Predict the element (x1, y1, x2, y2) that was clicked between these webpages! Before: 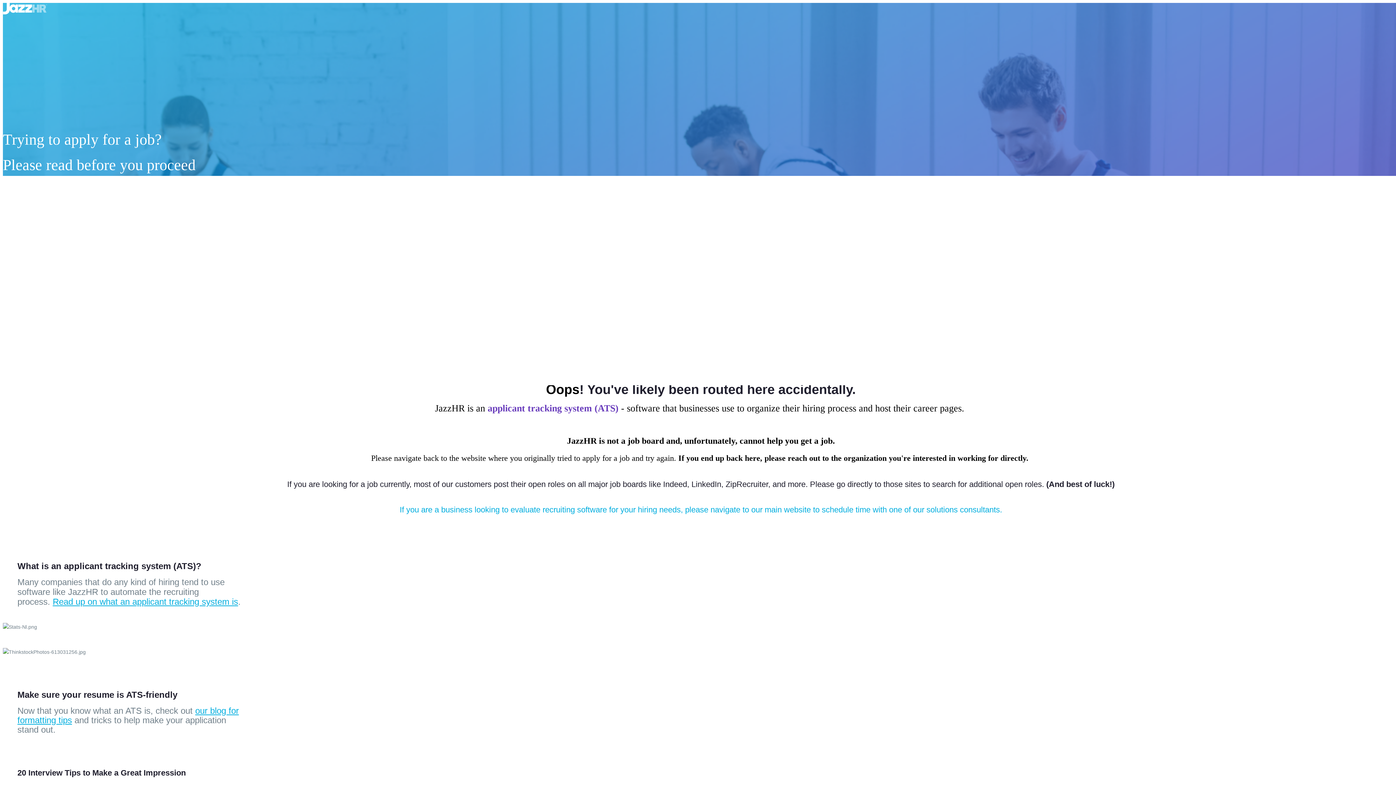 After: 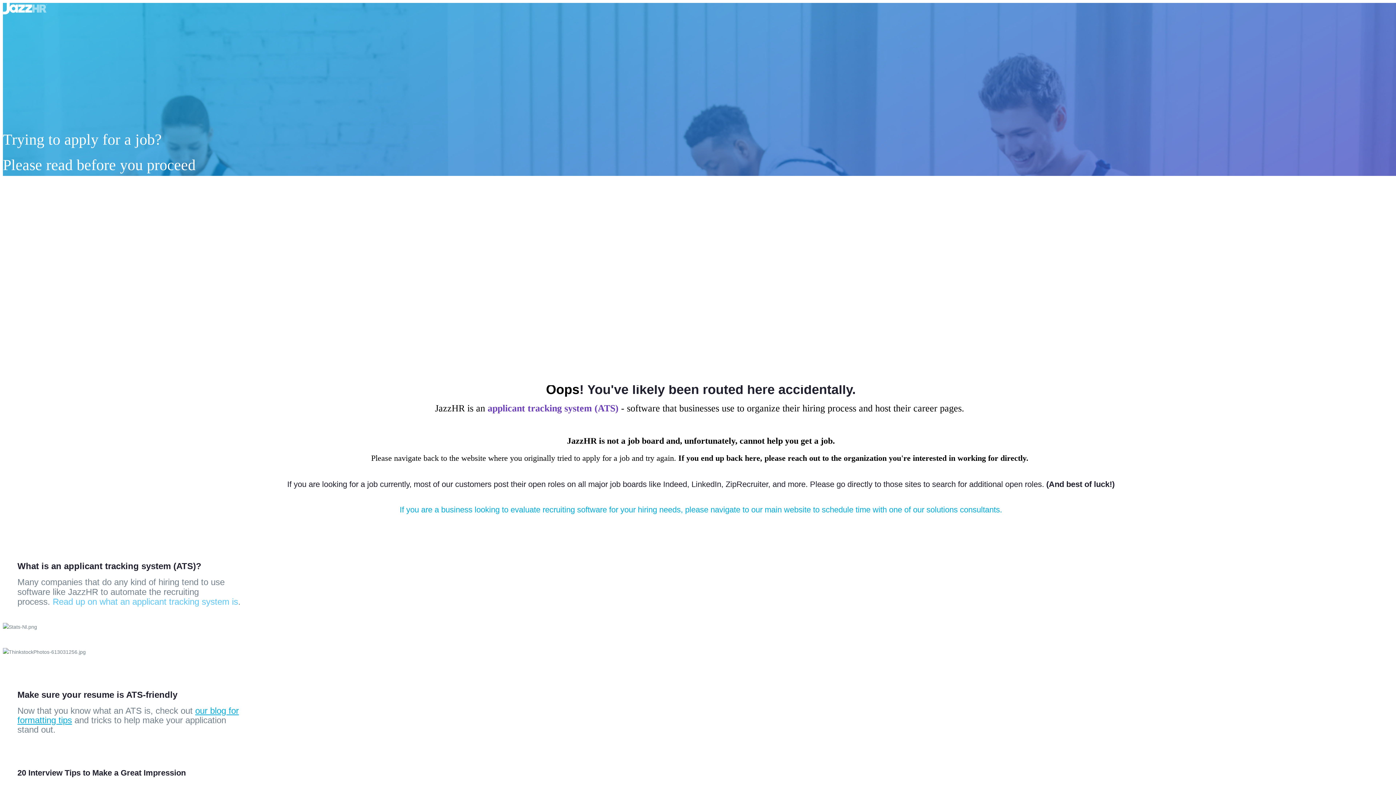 Action: label: Read up on what an applicant tracking system is bbox: (52, 597, 238, 606)